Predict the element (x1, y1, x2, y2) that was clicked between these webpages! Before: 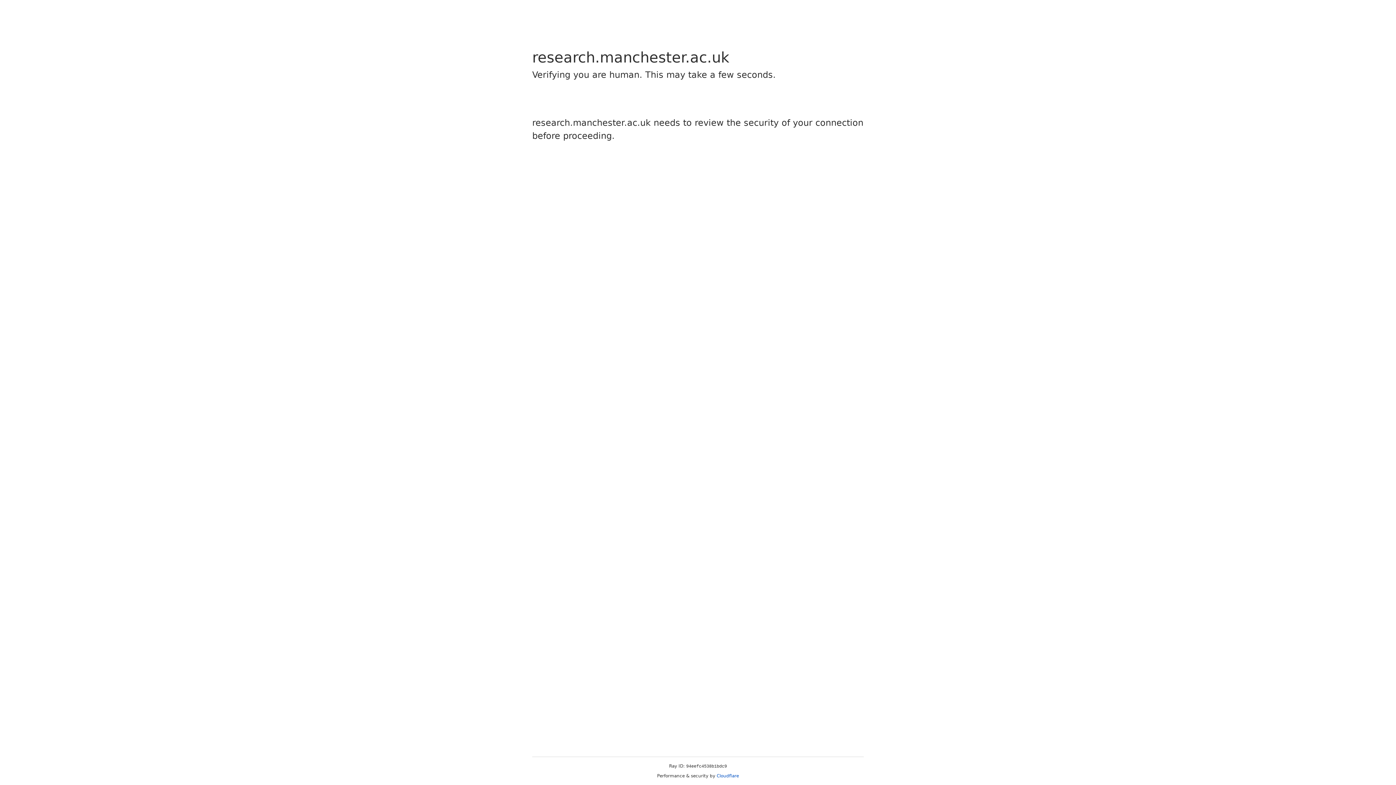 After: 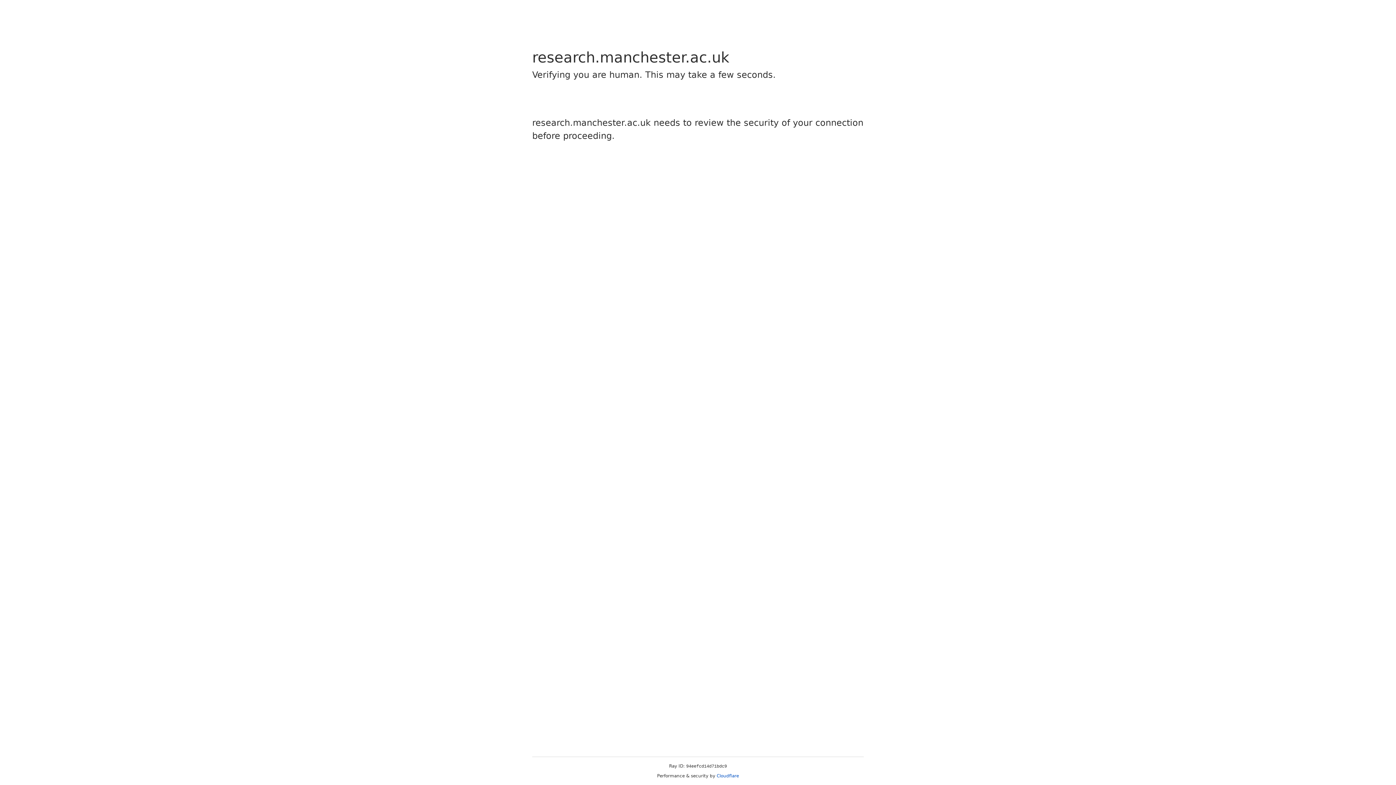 Action: label: Cloudflare bbox: (716, 773, 739, 778)